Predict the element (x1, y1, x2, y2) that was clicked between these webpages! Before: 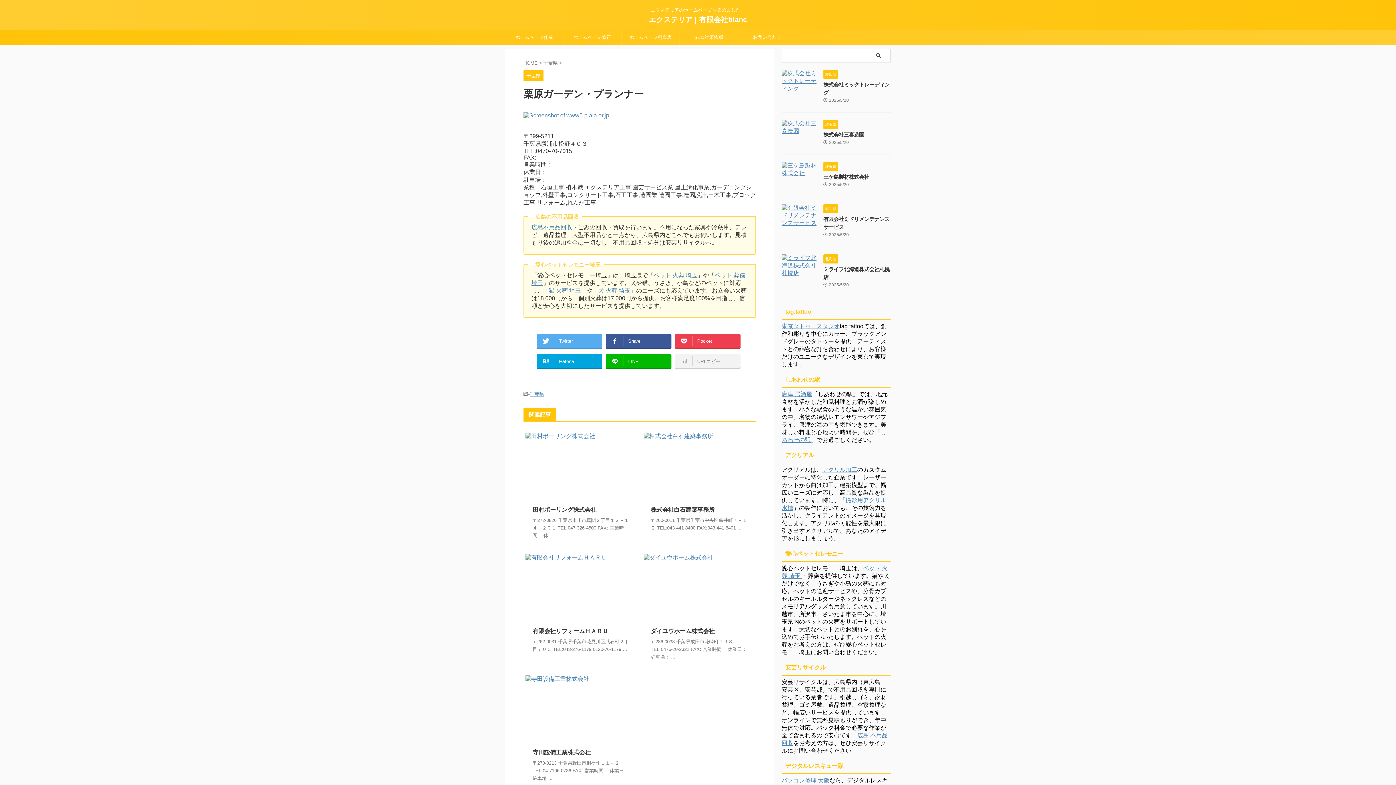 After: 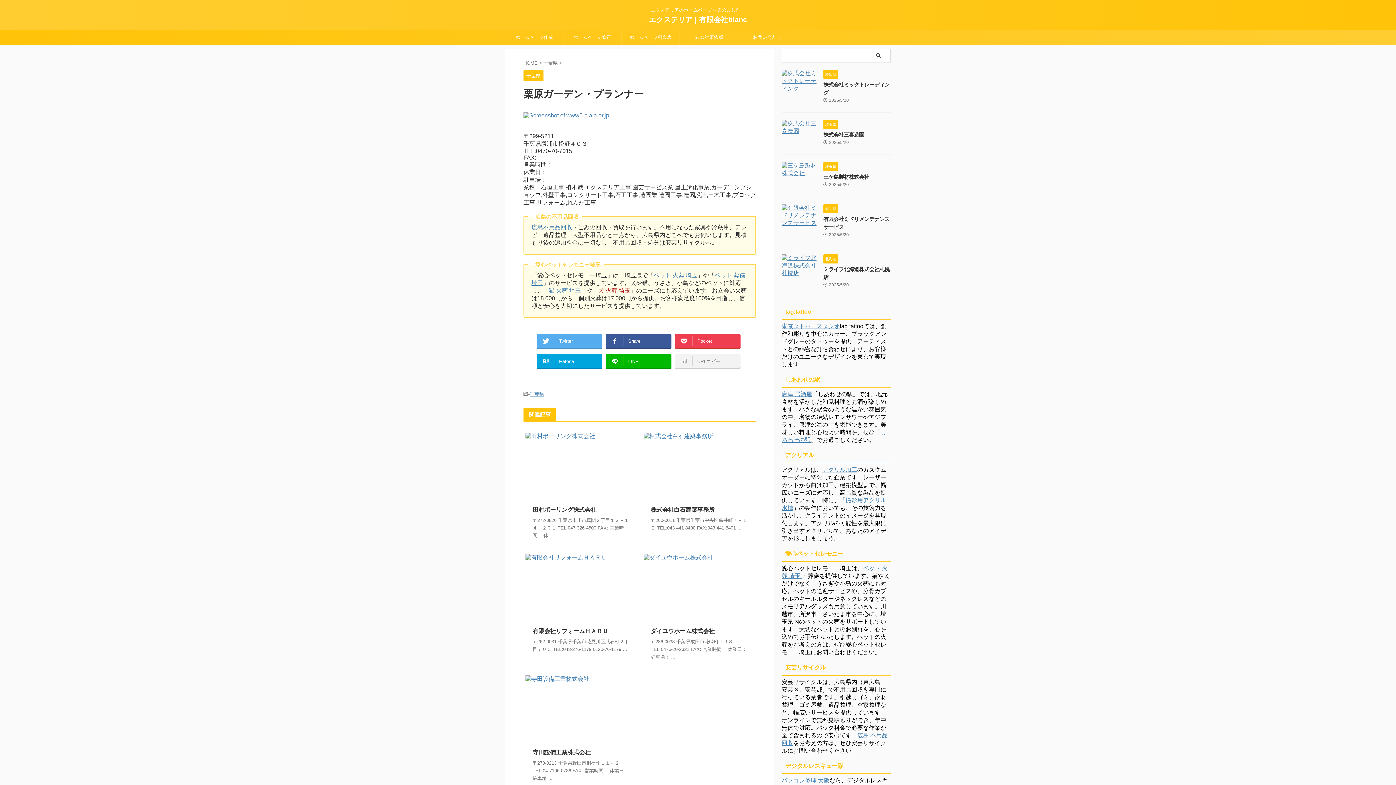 Action: label: 犬 火葬 埼玉 bbox: (598, 287, 630, 293)